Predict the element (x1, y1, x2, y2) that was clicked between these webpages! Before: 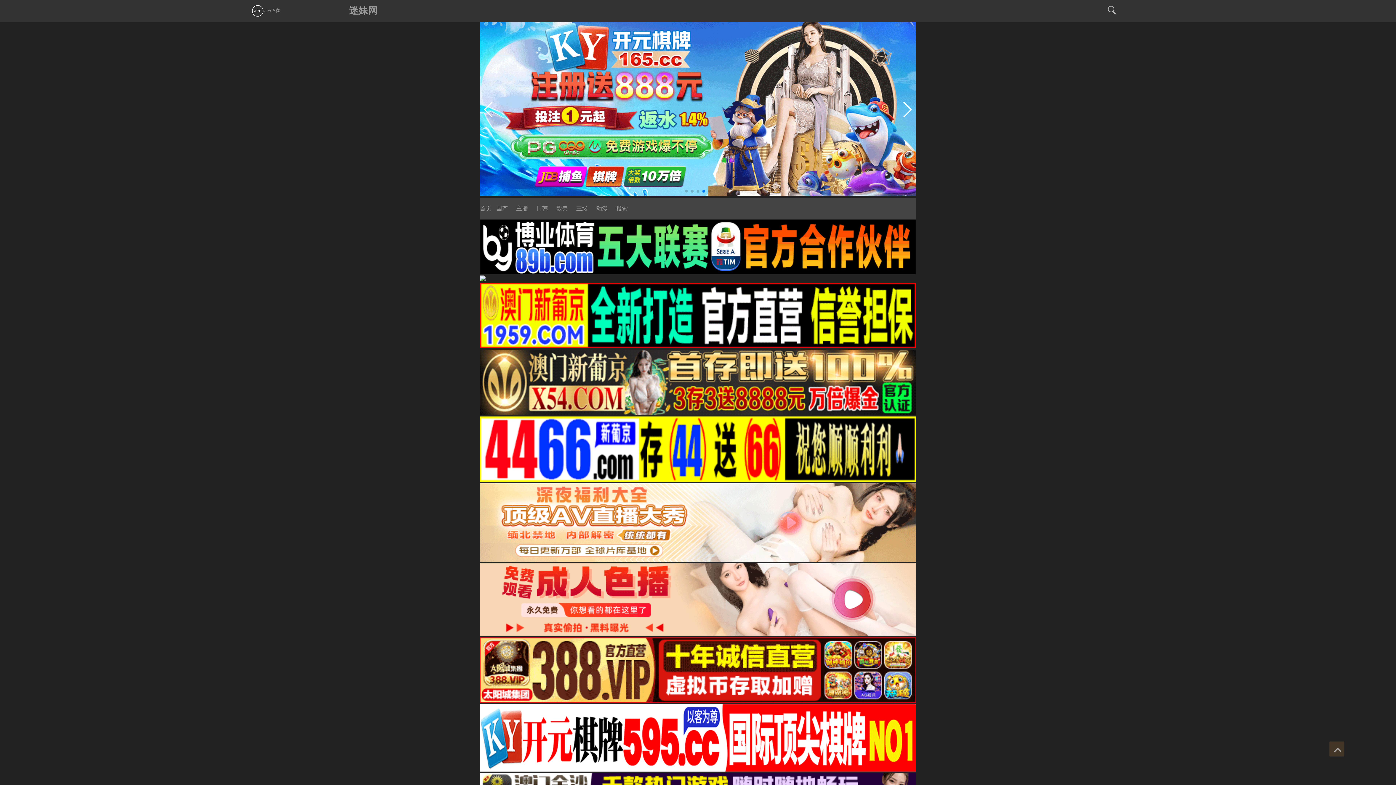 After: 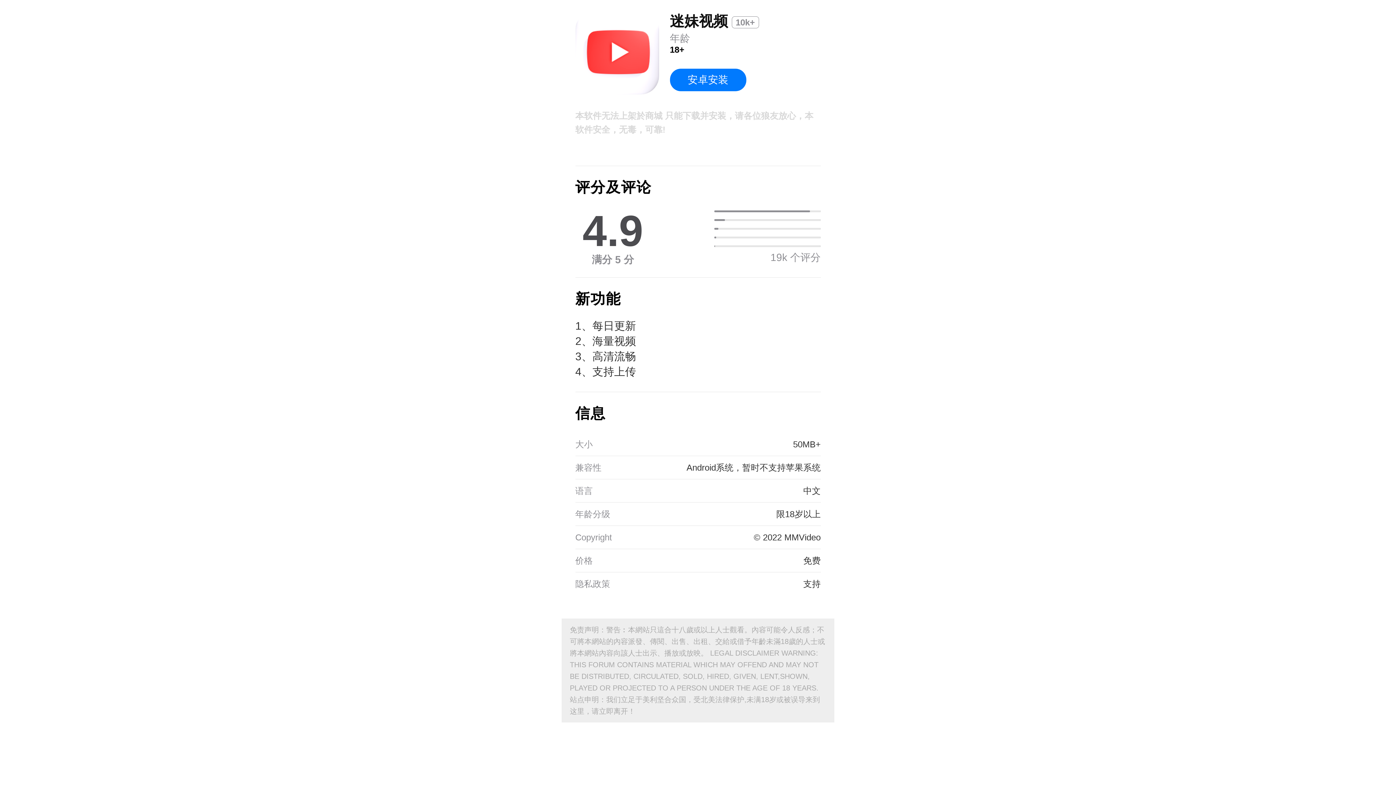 Action: label: app下载 bbox: (251, 7, 279, 13)